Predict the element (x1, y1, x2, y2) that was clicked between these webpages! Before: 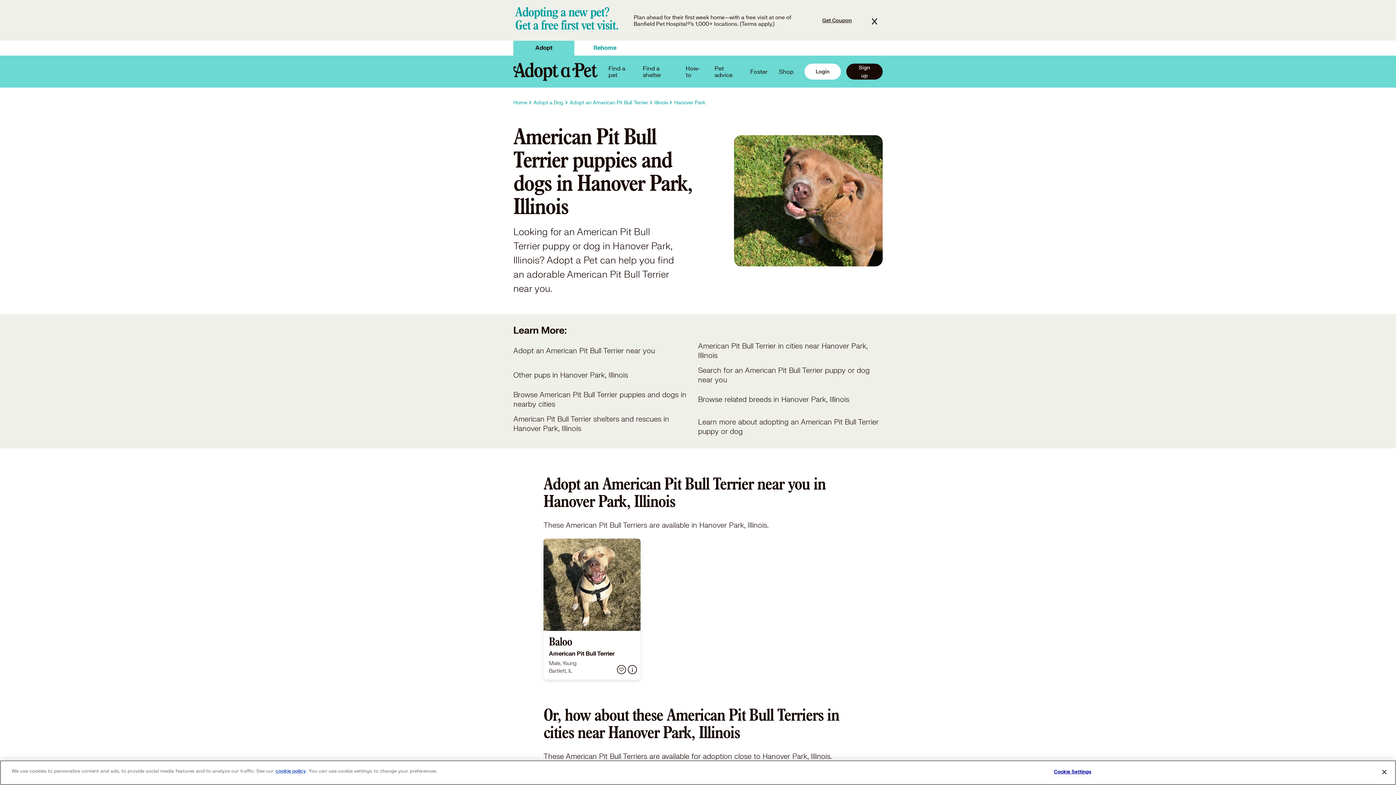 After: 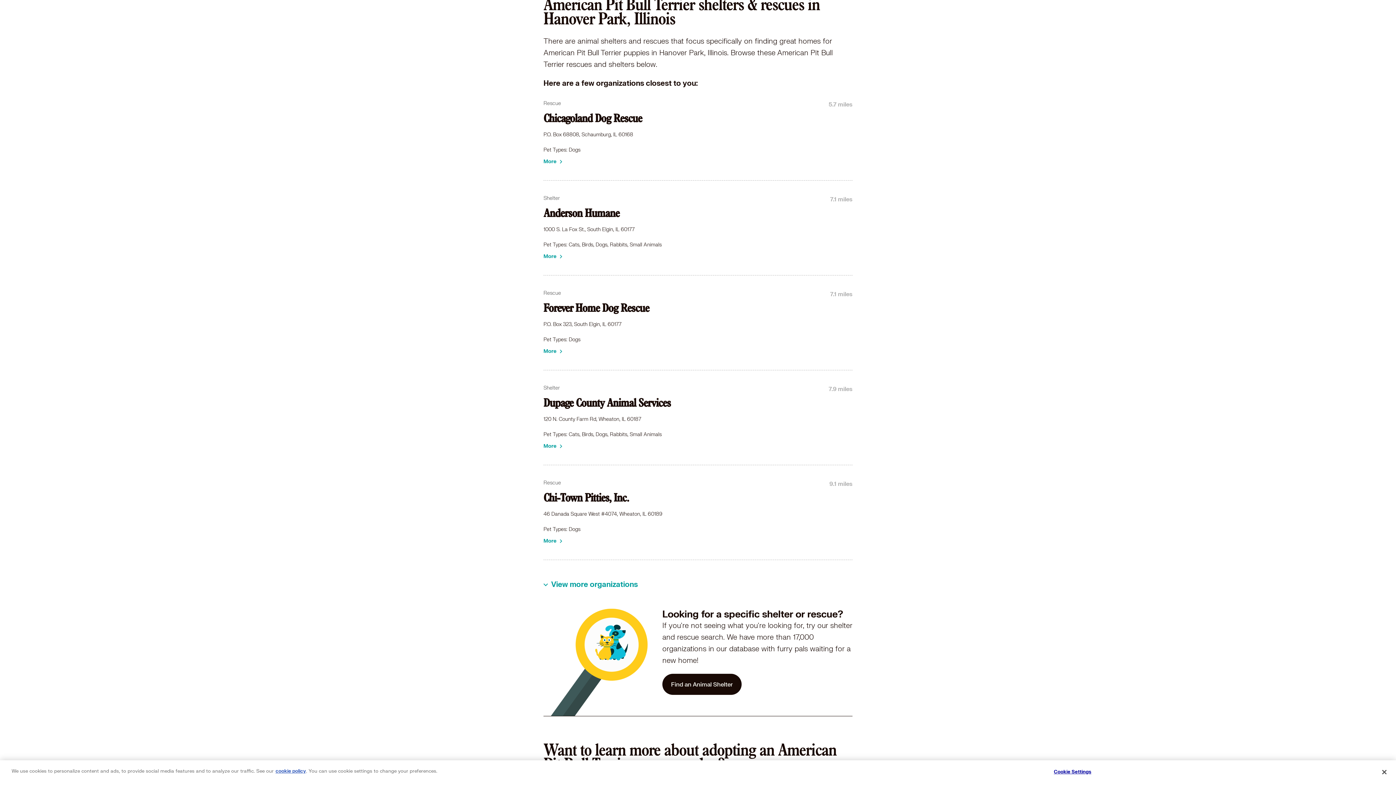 Action: label: American Pit Bull Terrier shelters and rescues in Hanover Park, Illinois bbox: (513, 414, 698, 433)